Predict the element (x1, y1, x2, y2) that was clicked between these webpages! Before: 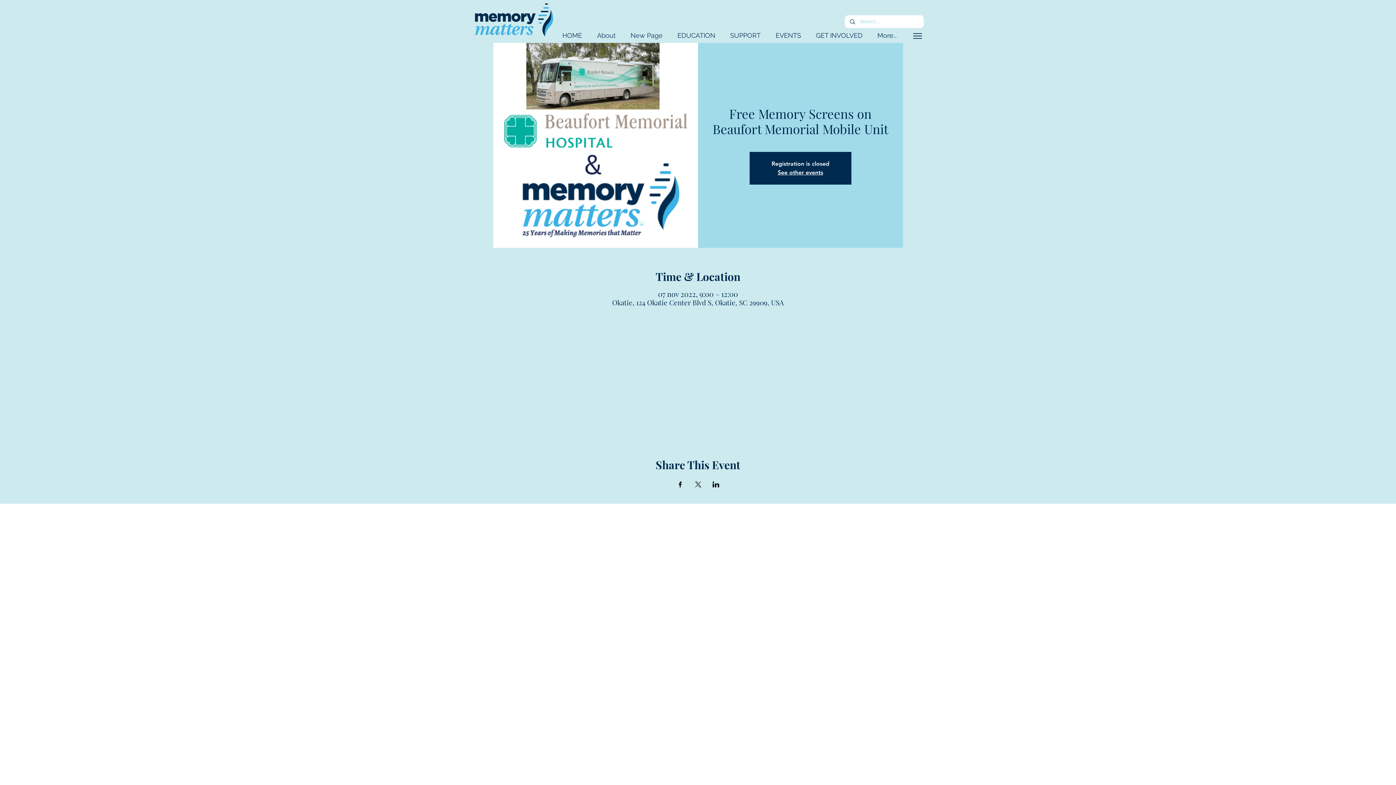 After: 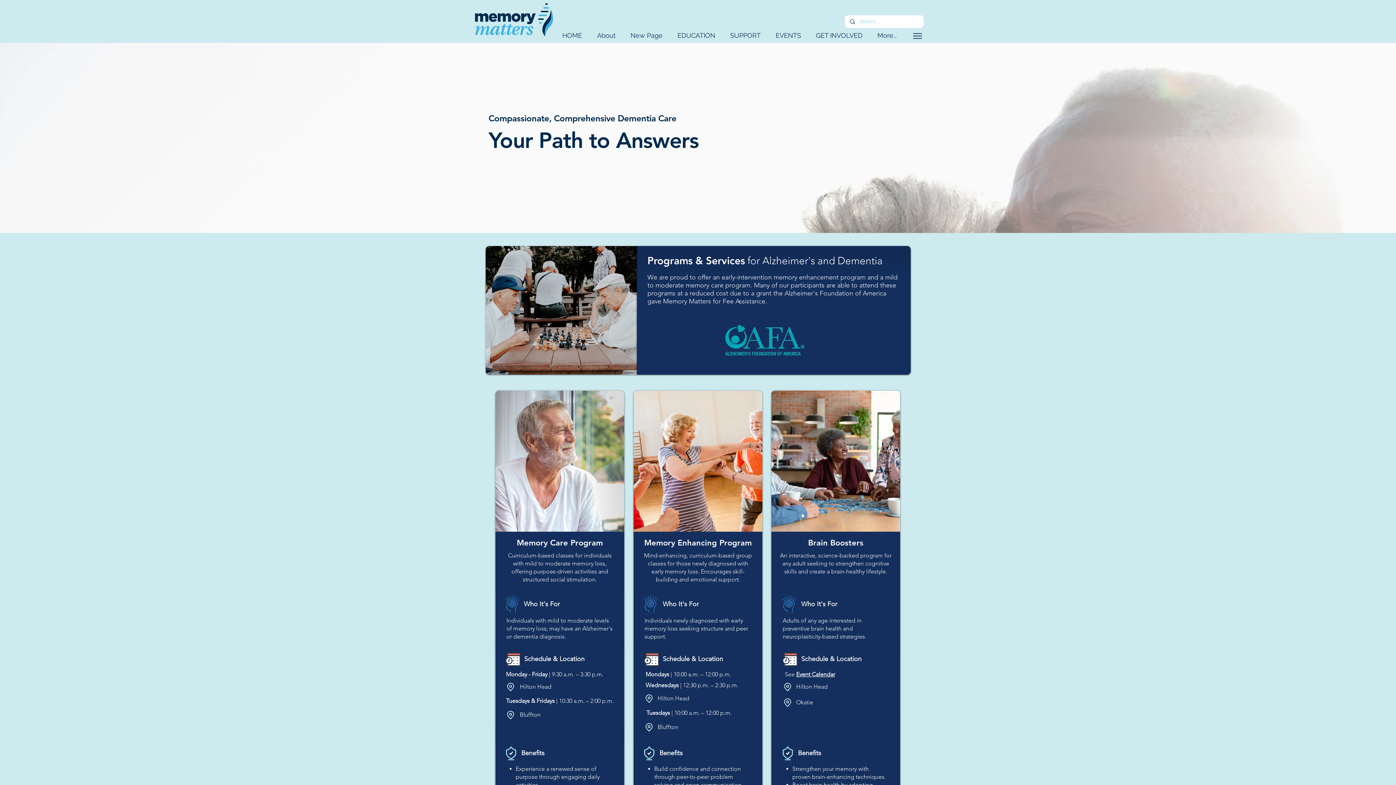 Action: label: EDUCATION bbox: (670, 28, 722, 42)